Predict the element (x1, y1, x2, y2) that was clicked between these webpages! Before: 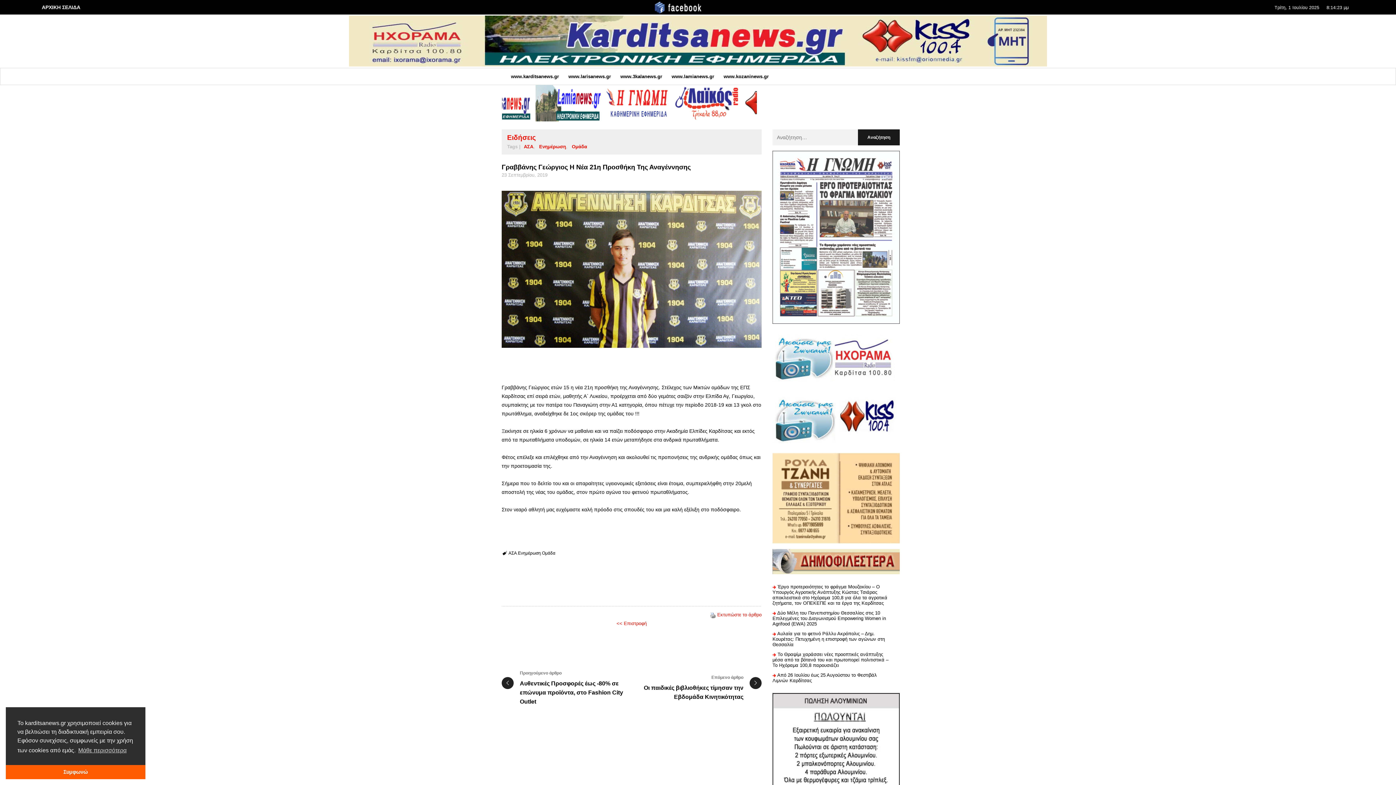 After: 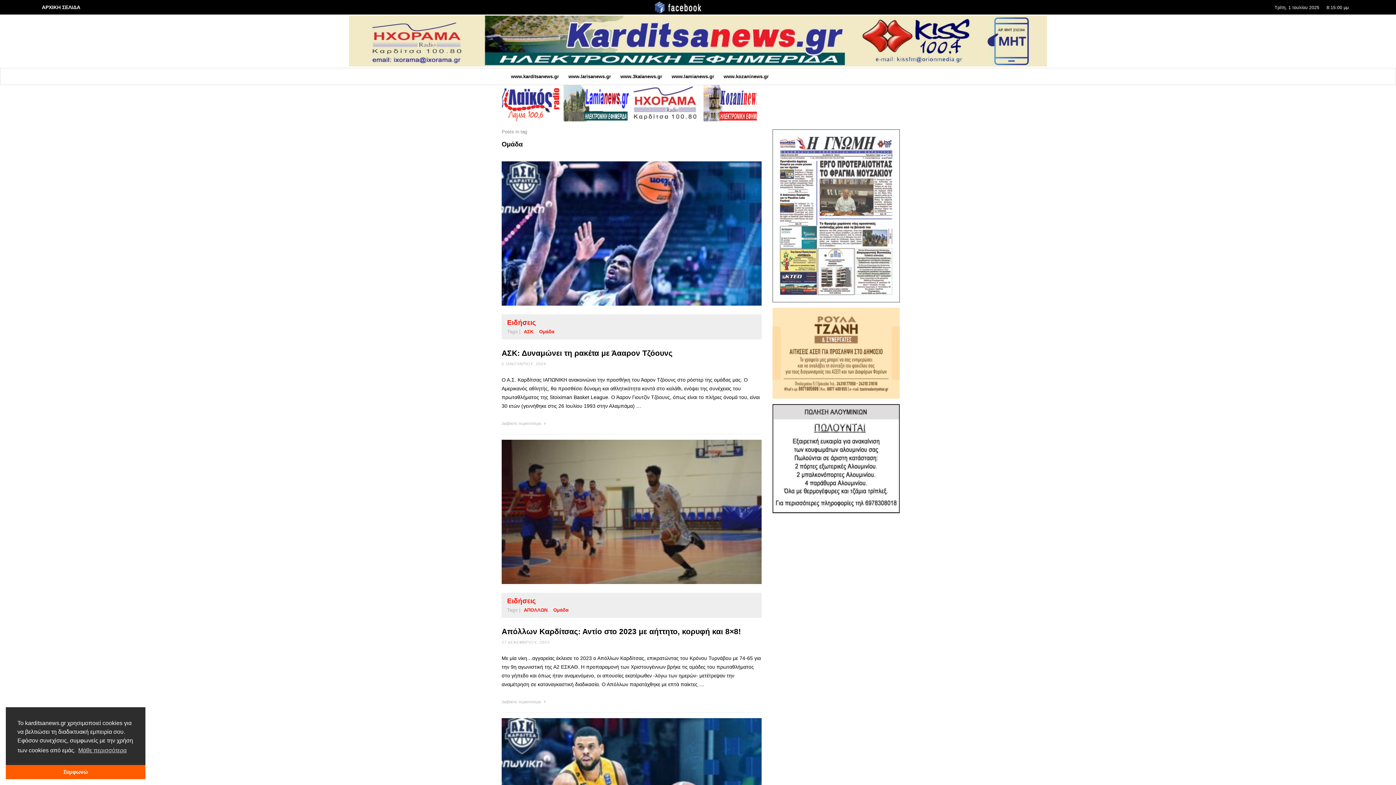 Action: bbox: (570, 143, 589, 150) label: Ομάδα